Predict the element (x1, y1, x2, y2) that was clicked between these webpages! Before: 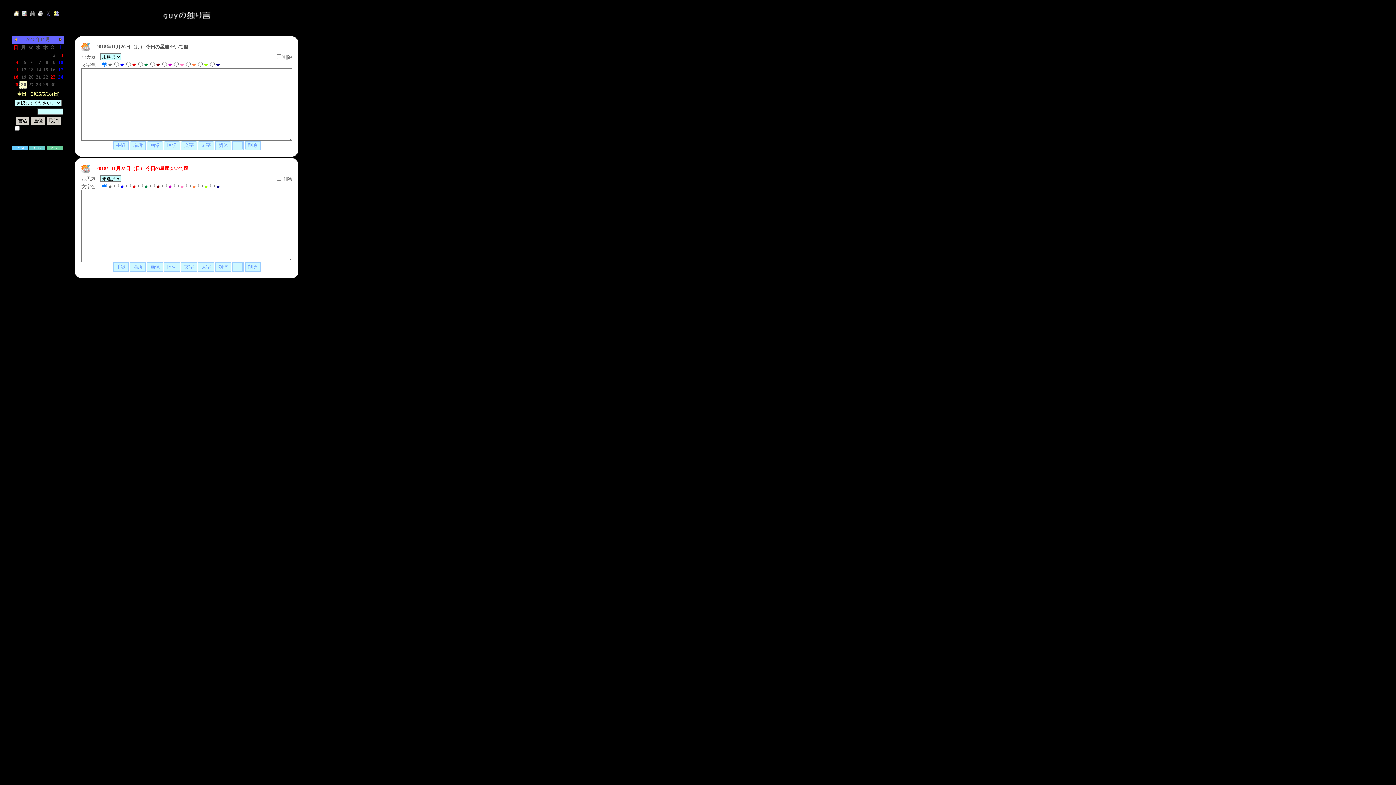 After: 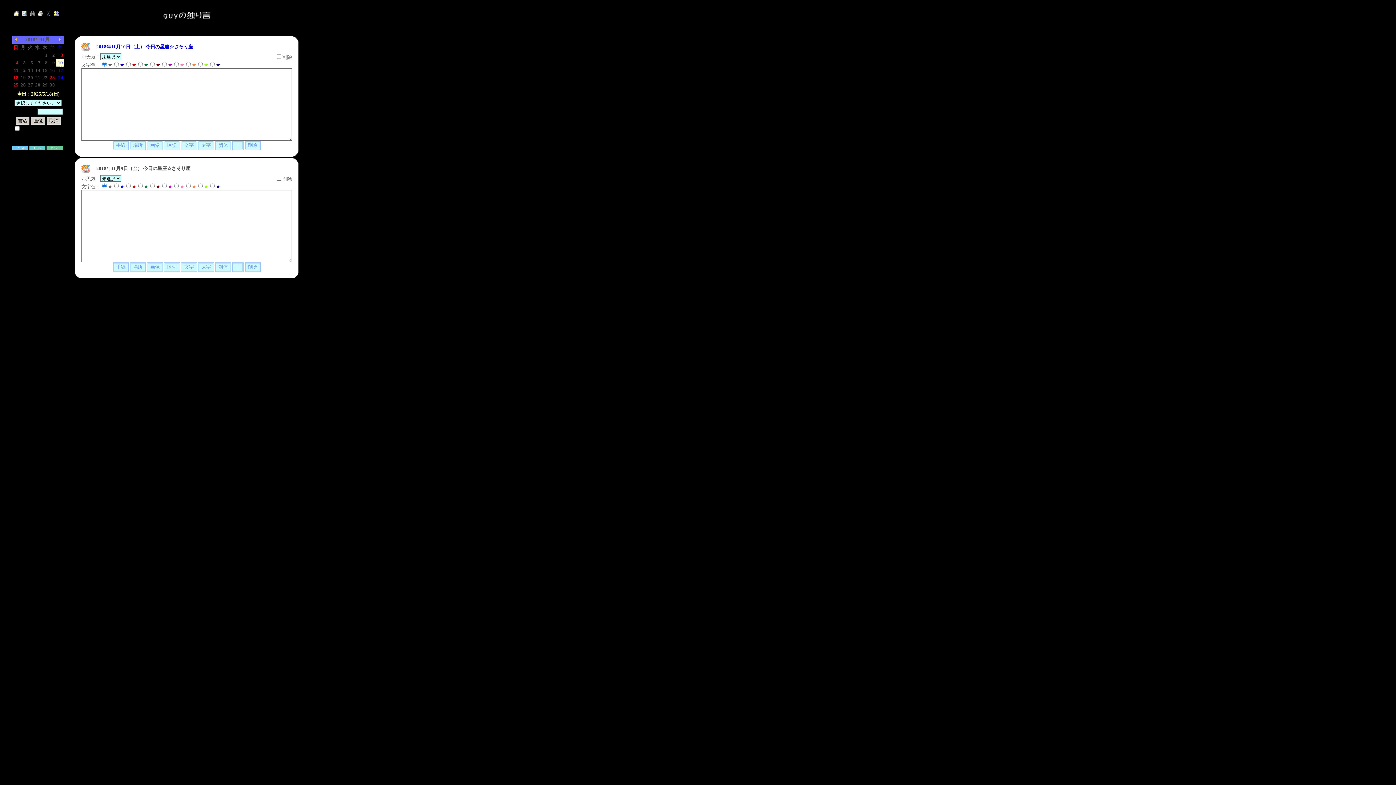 Action: label: 10 bbox: (58, 59, 63, 65)